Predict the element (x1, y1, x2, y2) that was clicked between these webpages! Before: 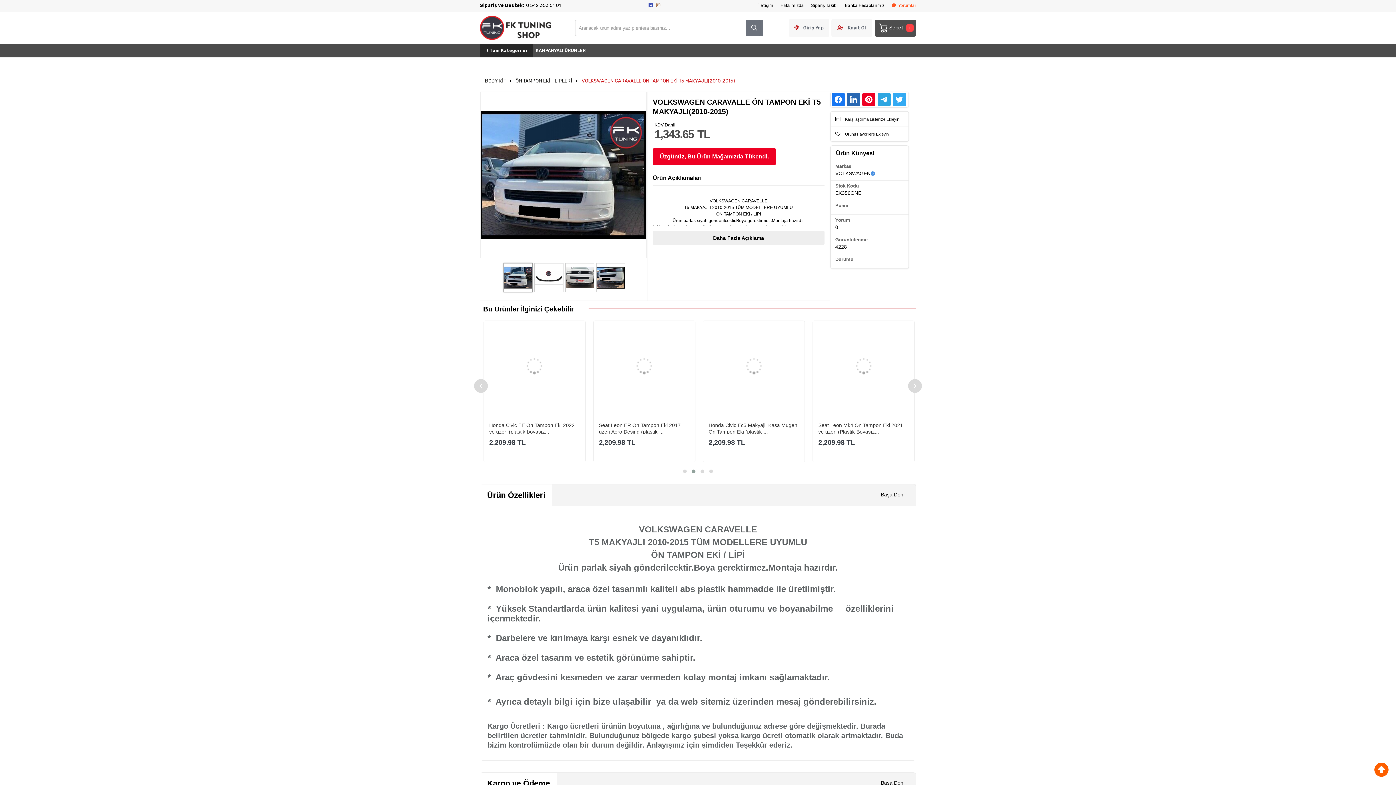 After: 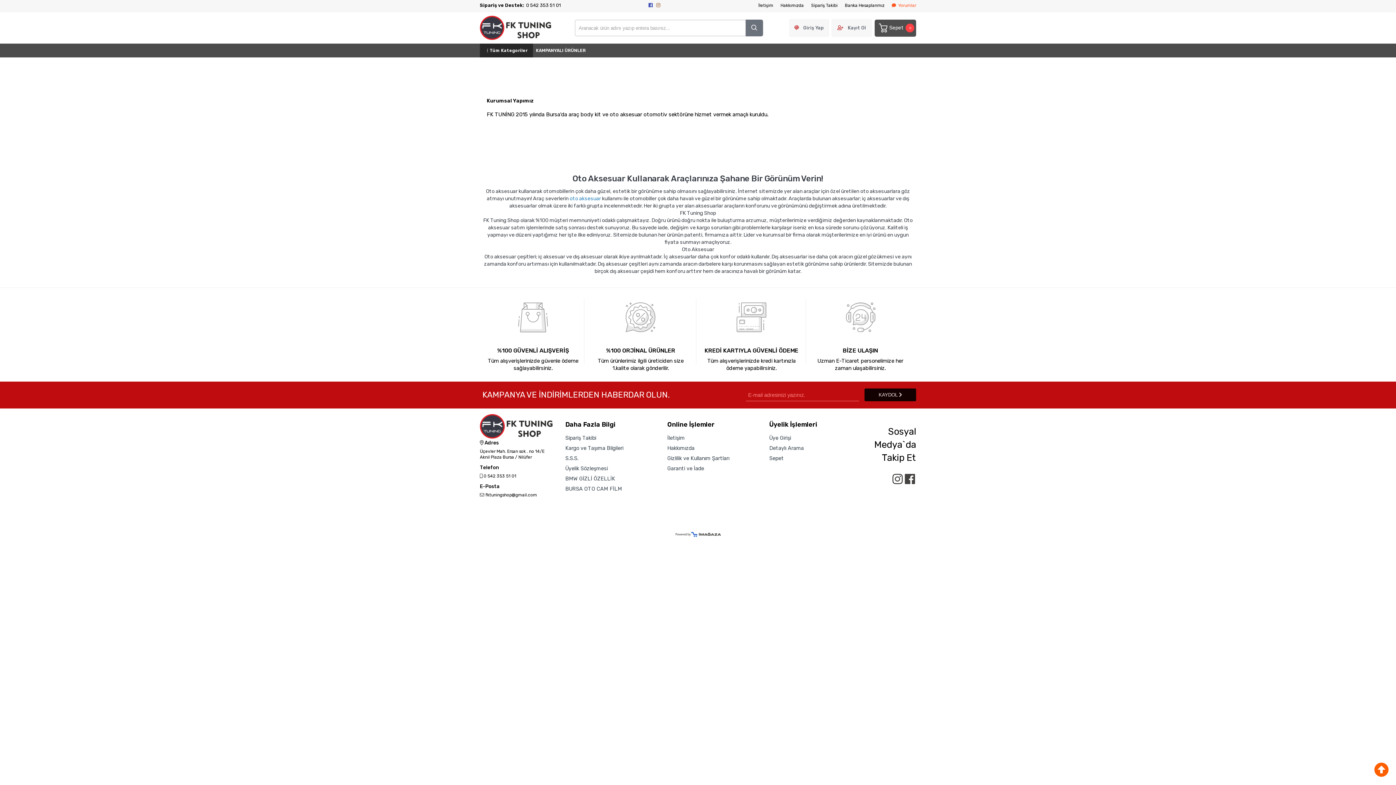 Action: label: Hakkımızda bbox: (773, 2, 804, 8)